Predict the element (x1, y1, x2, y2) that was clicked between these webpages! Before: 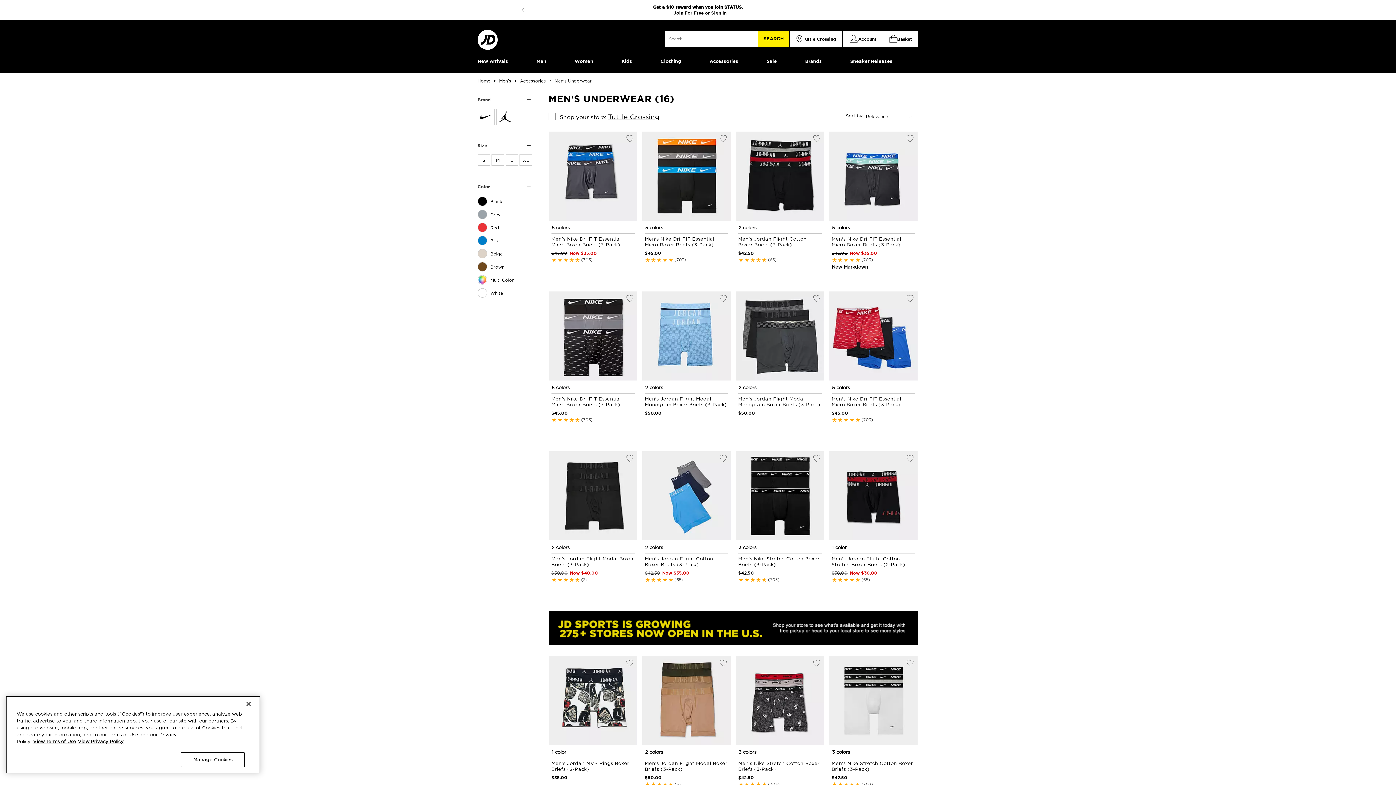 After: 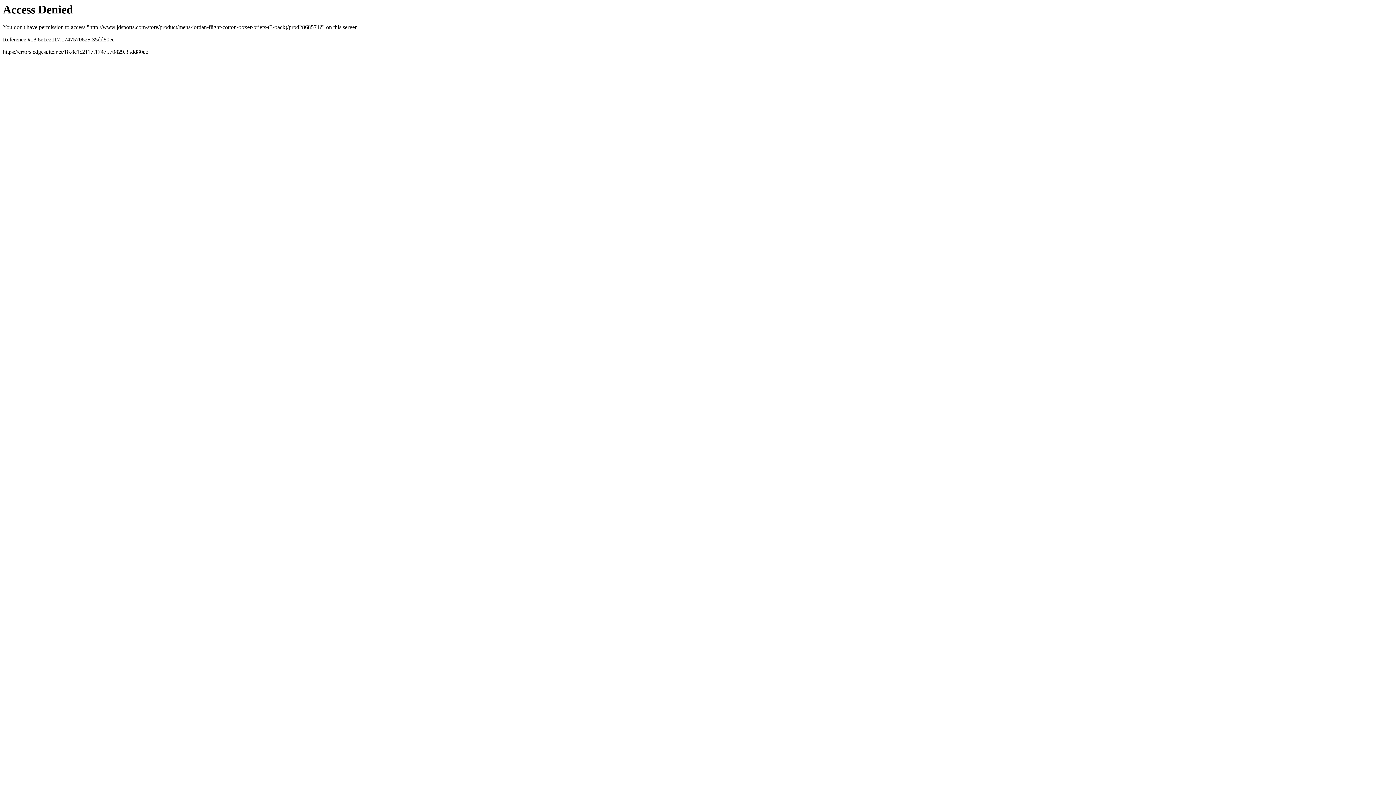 Action: bbox: (738, 236, 821, 247) label: Men's Jordan Flight Cotton Boxer Briefs (3-Pack)